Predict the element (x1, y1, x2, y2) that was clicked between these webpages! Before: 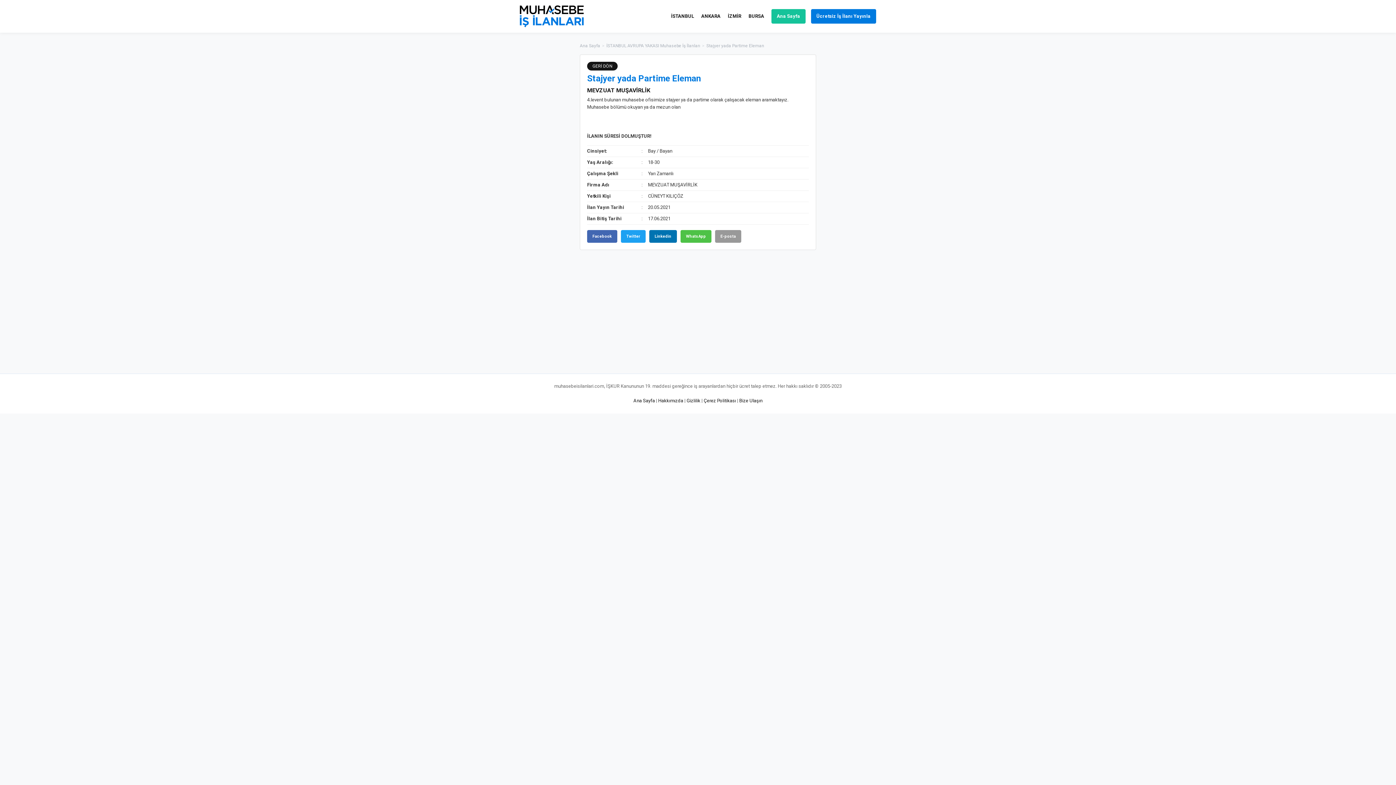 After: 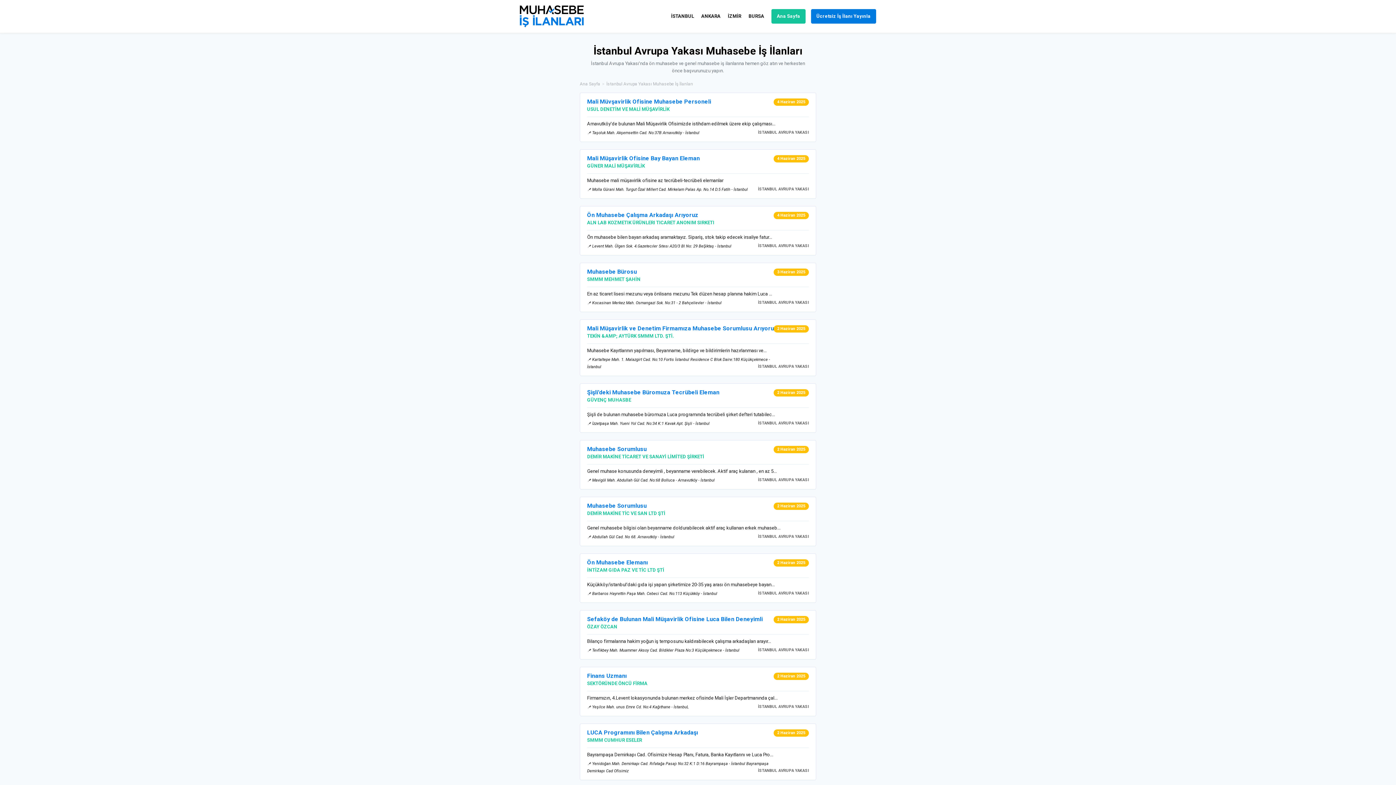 Action: label: İSTANBUL AVRUPA YAKASI Muhasebe İş İlanları bbox: (606, 42, 700, 49)